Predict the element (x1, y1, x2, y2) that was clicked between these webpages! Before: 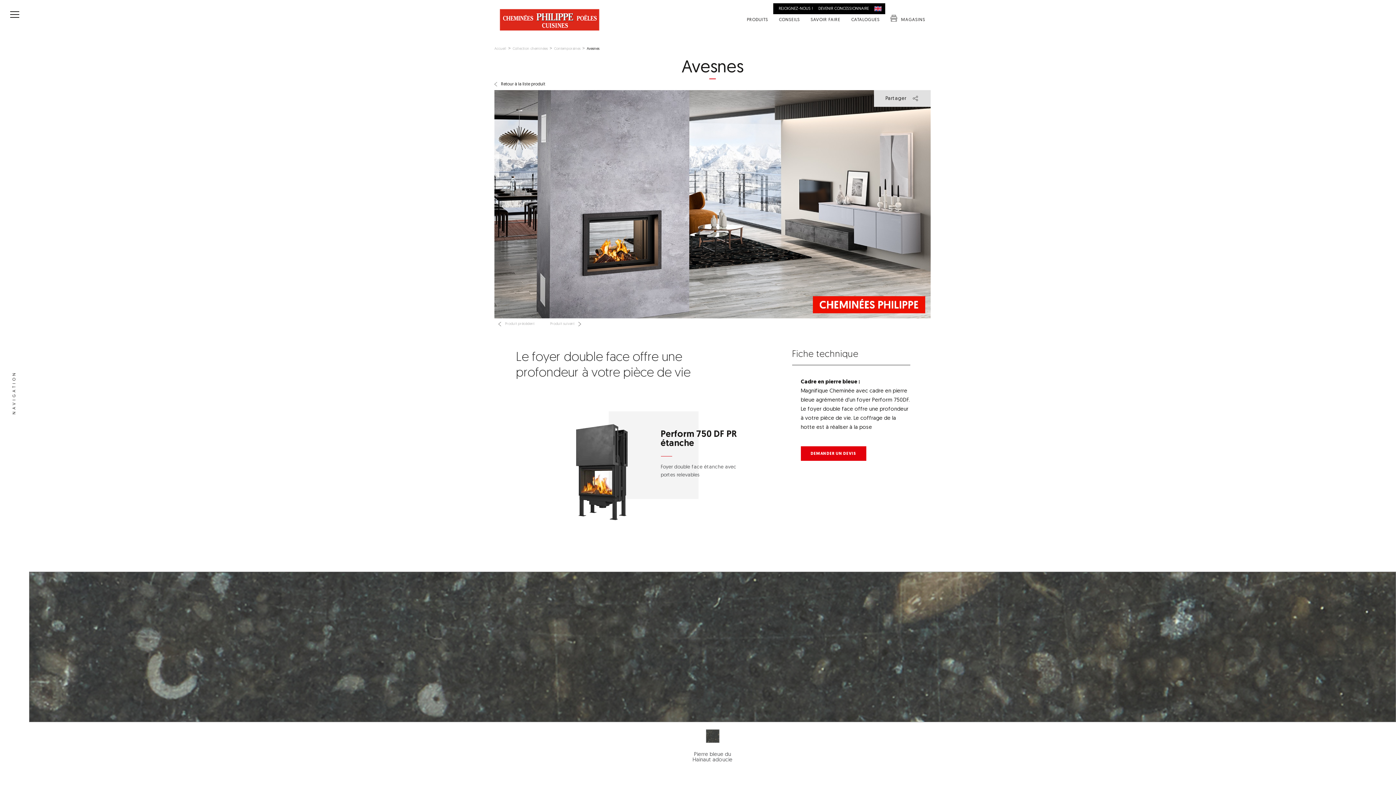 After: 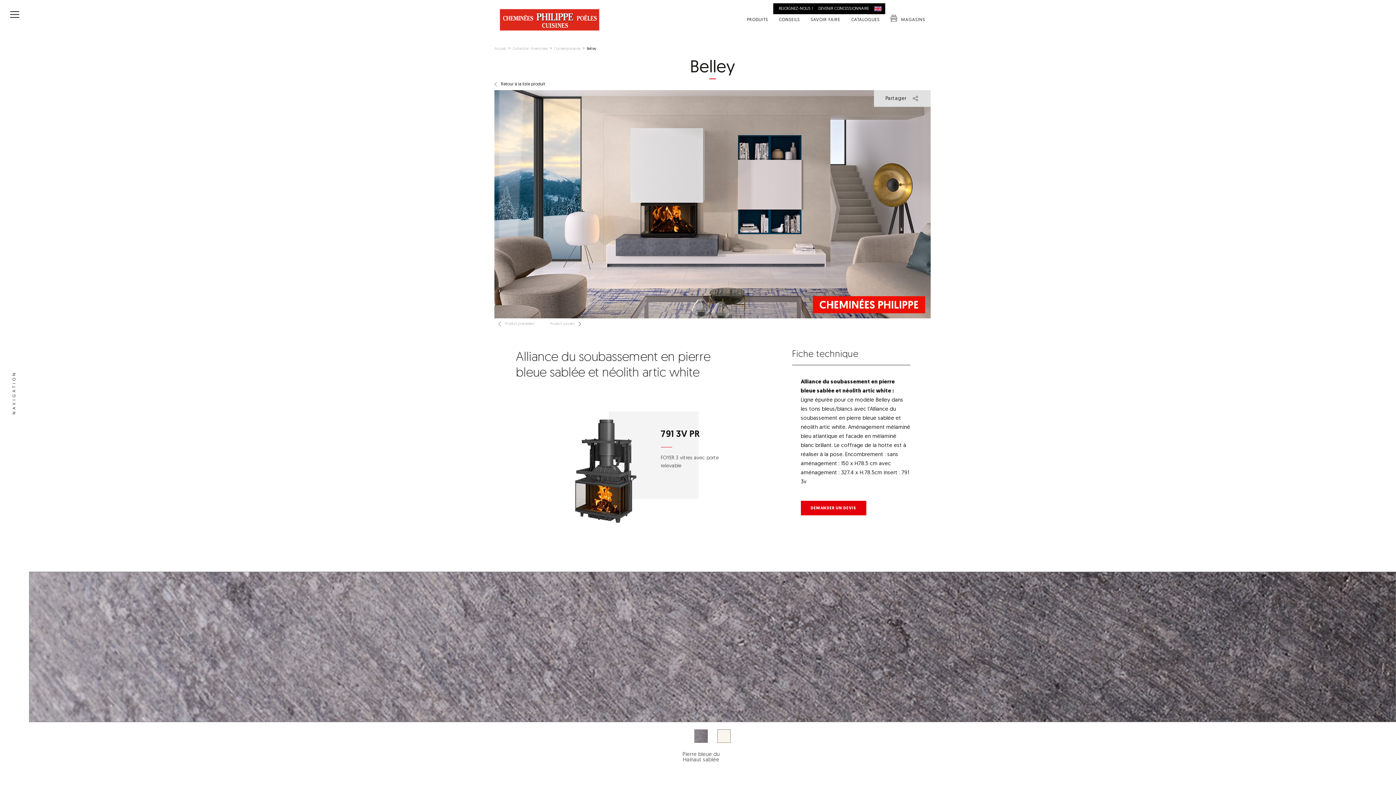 Action: label: Produit suivant bbox: (550, 318, 585, 330)